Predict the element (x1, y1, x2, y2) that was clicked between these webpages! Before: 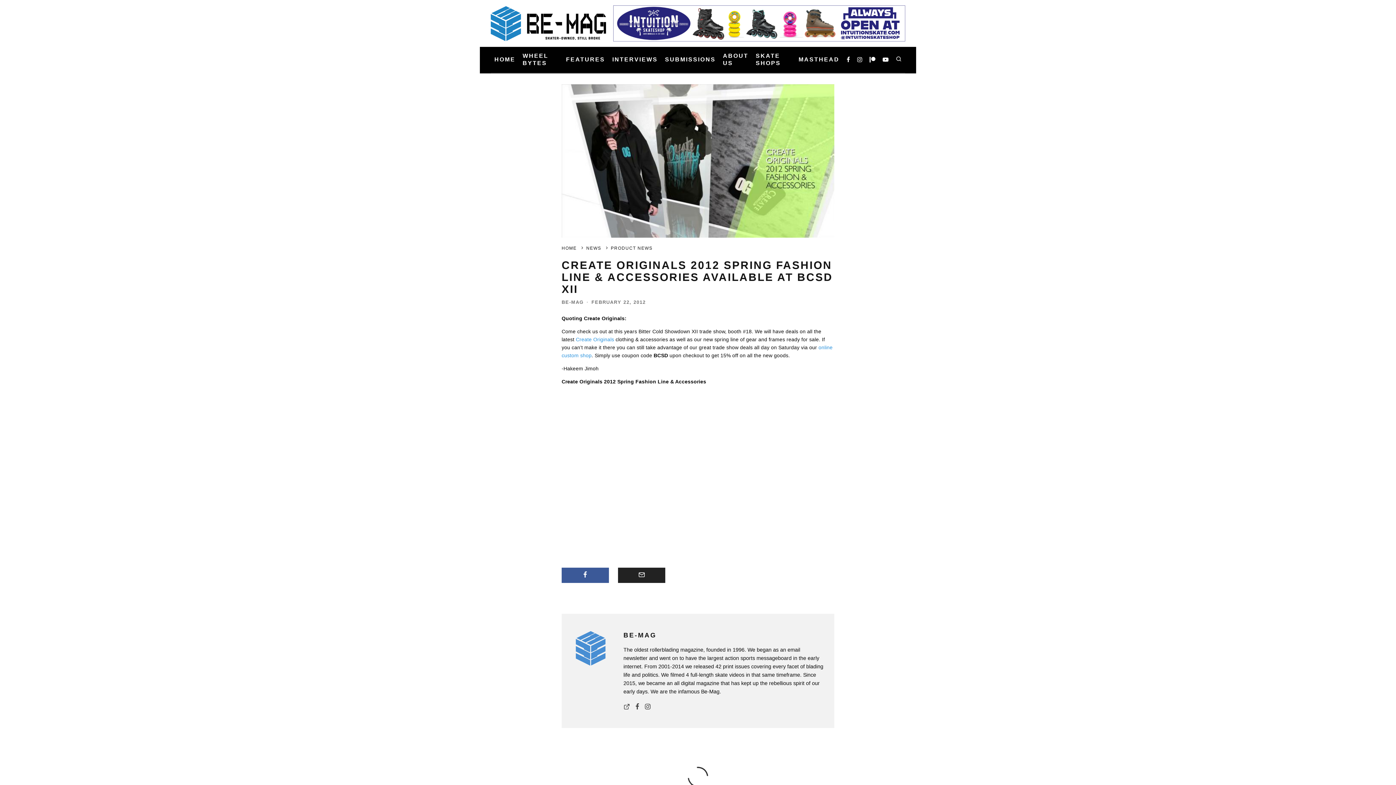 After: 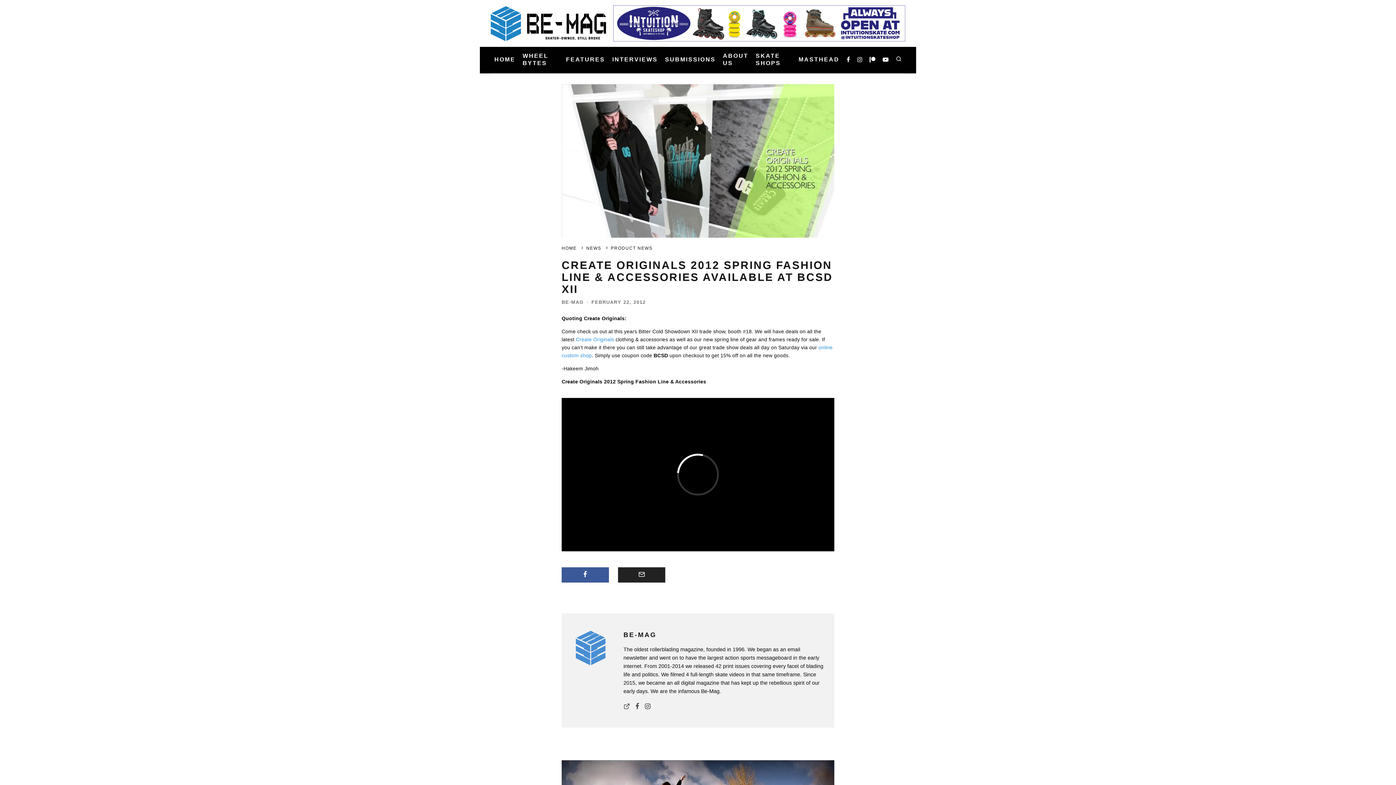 Action: bbox: (645, 703, 650, 712)